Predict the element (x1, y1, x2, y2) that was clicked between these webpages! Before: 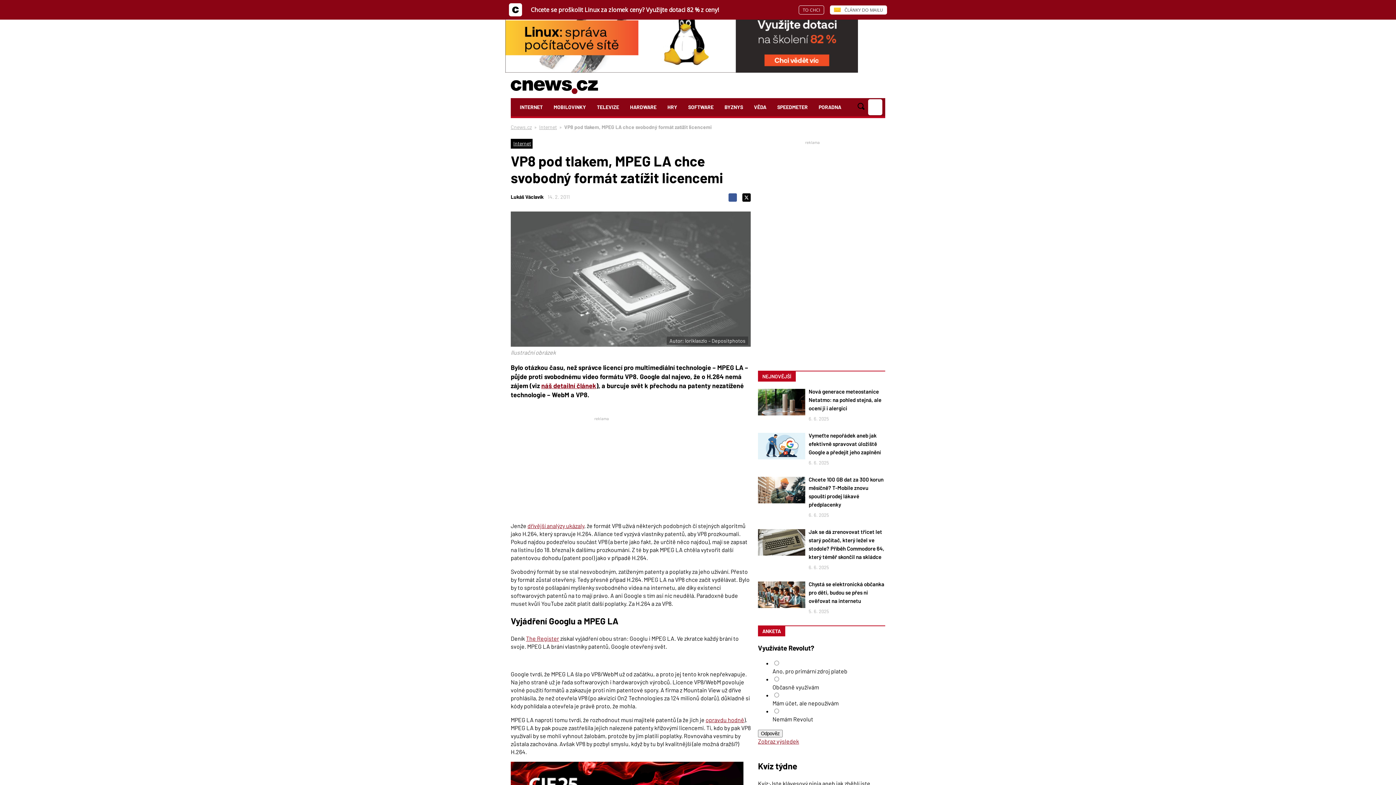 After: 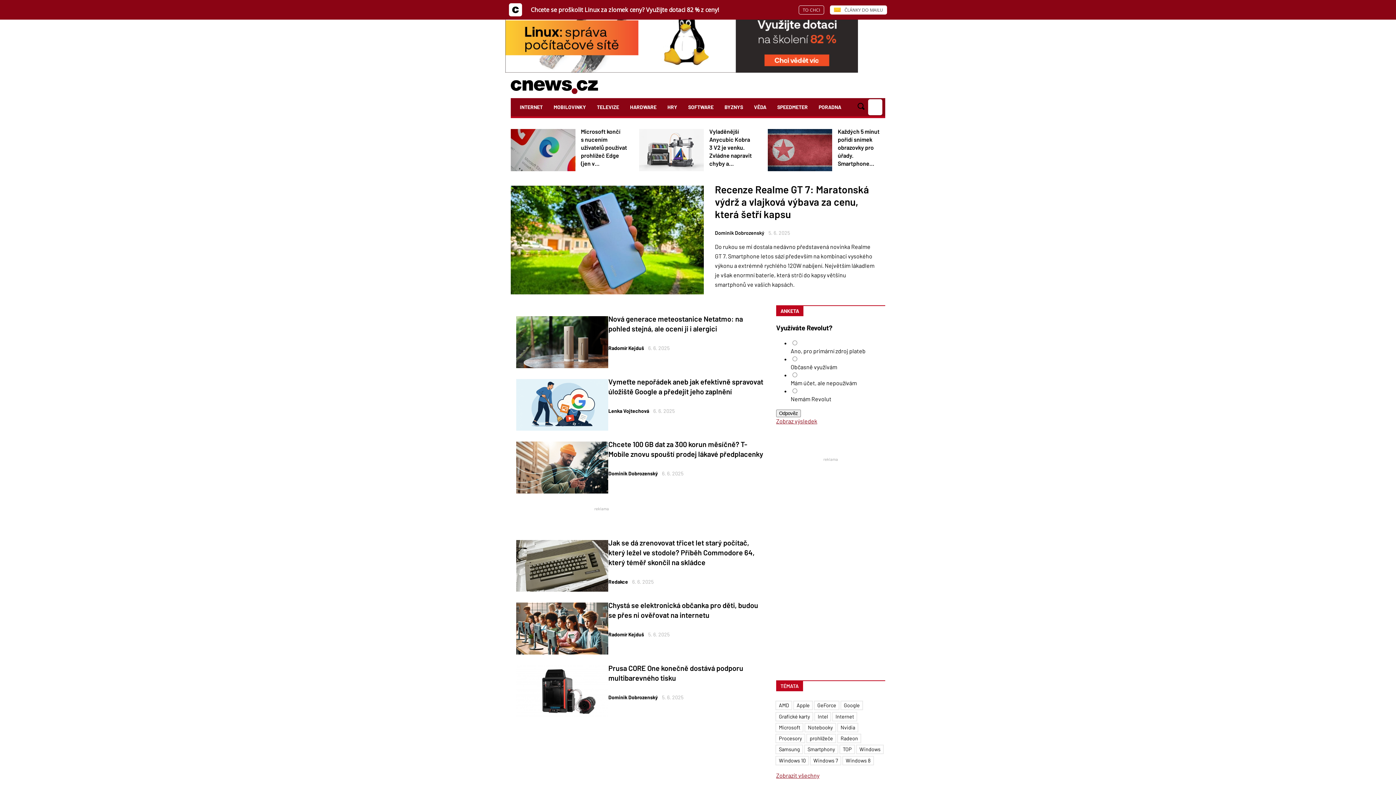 Action: bbox: (509, 3, 525, 16)